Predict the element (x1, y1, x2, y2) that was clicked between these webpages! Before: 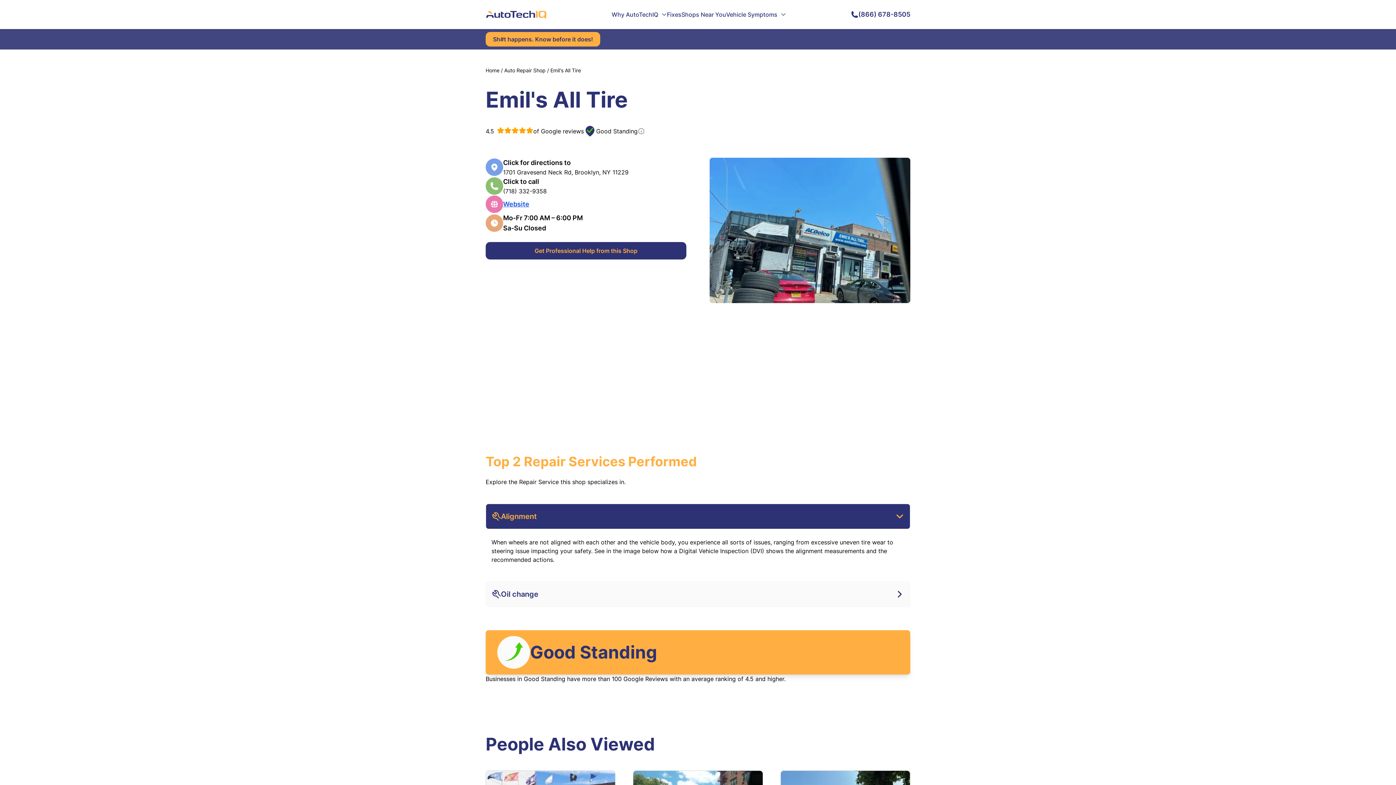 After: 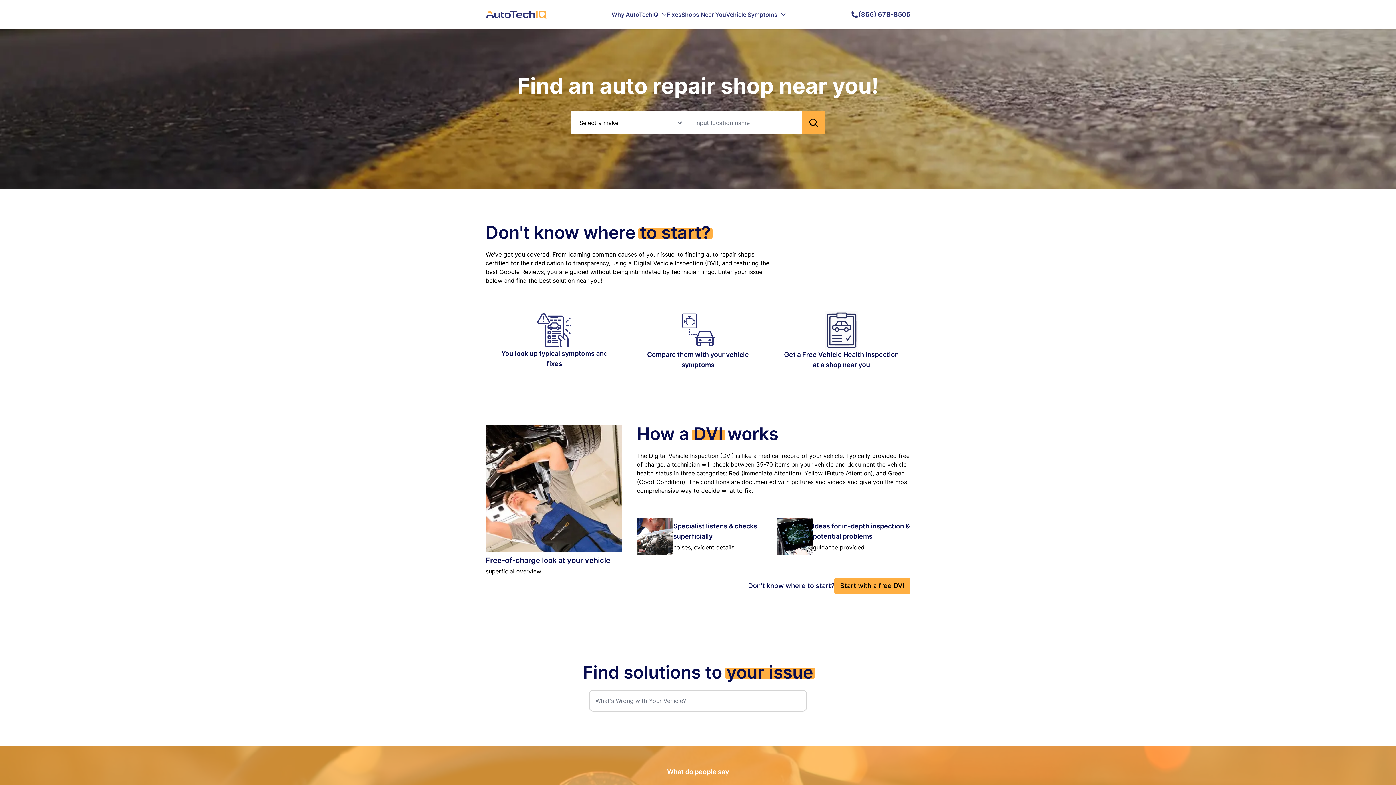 Action: label: Home bbox: (485, 66, 499, 74)